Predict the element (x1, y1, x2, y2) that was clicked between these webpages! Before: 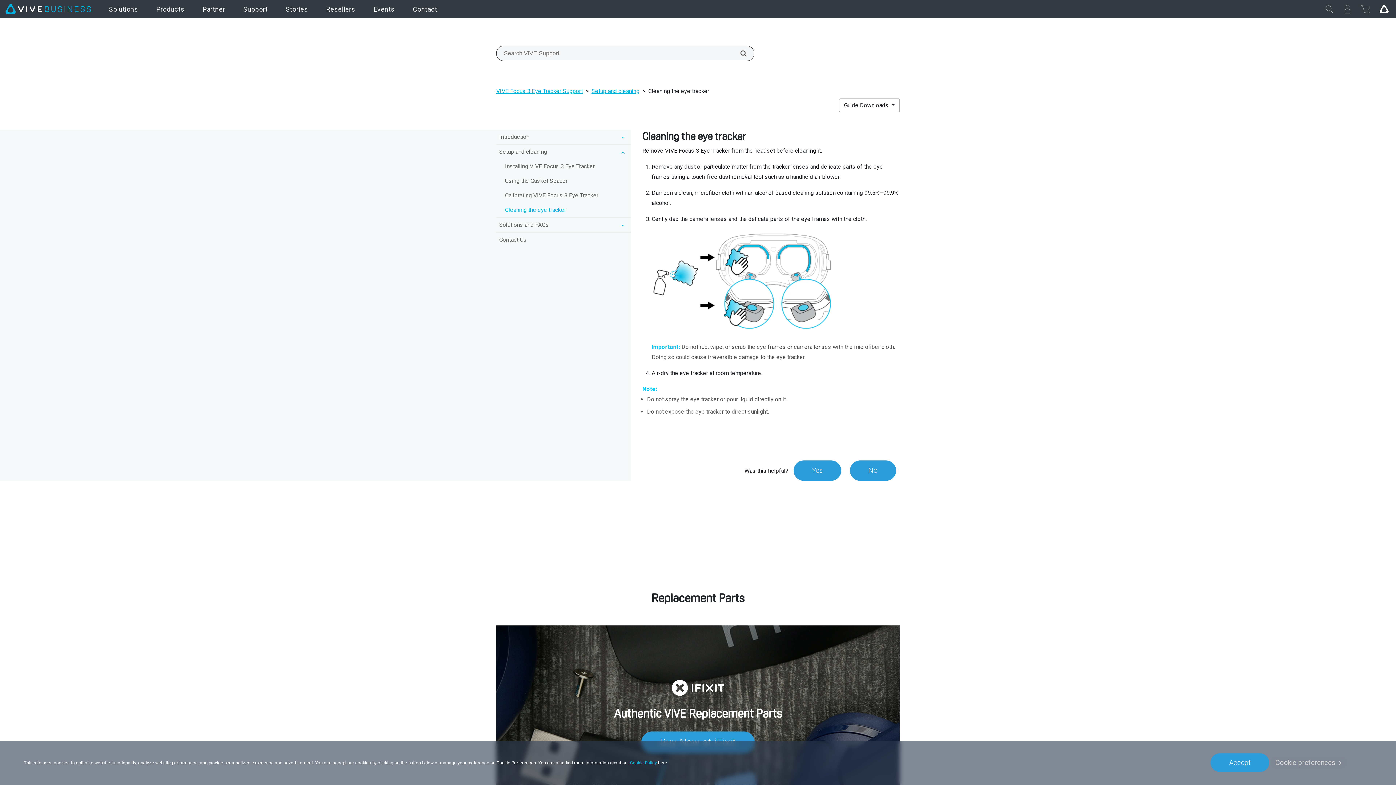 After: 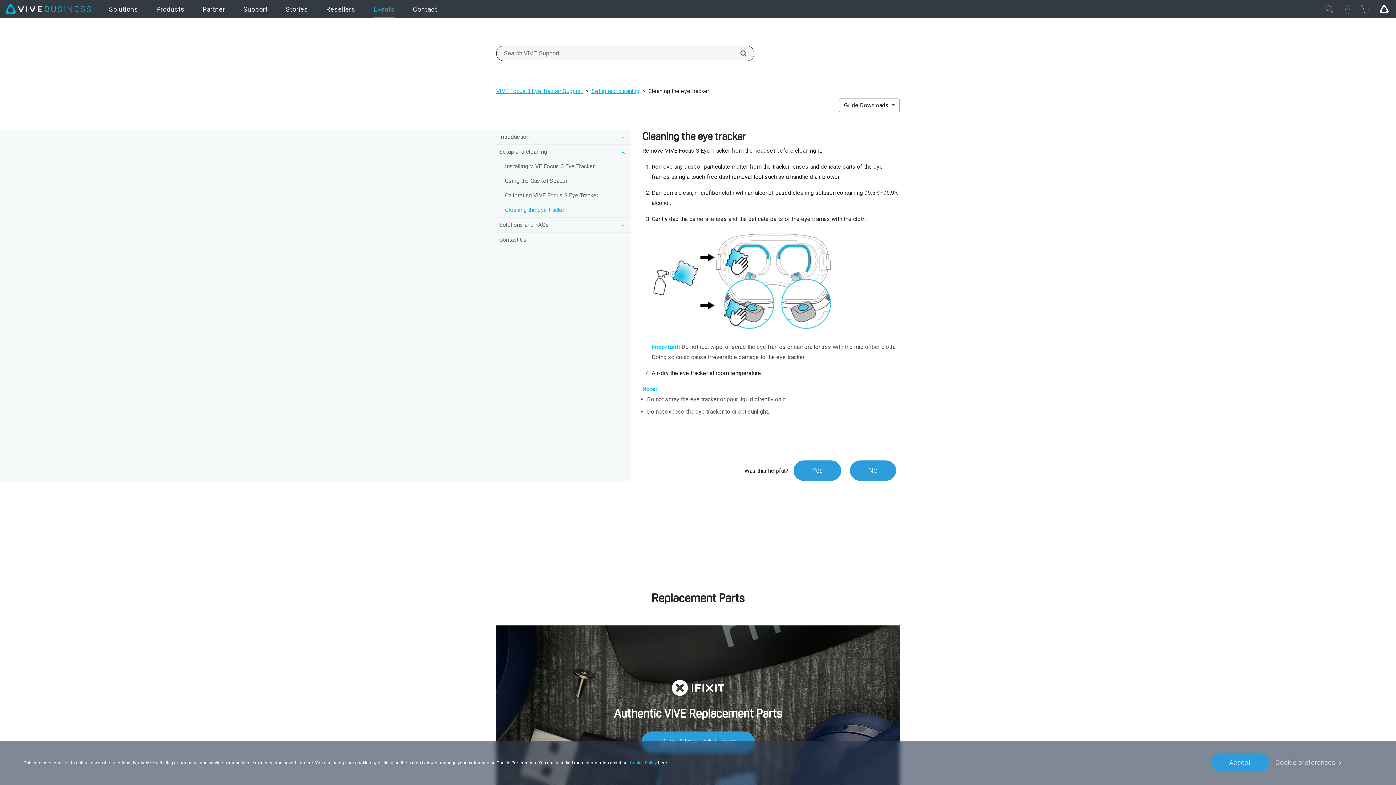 Action: bbox: (364, 0, 403, 18) label: Events